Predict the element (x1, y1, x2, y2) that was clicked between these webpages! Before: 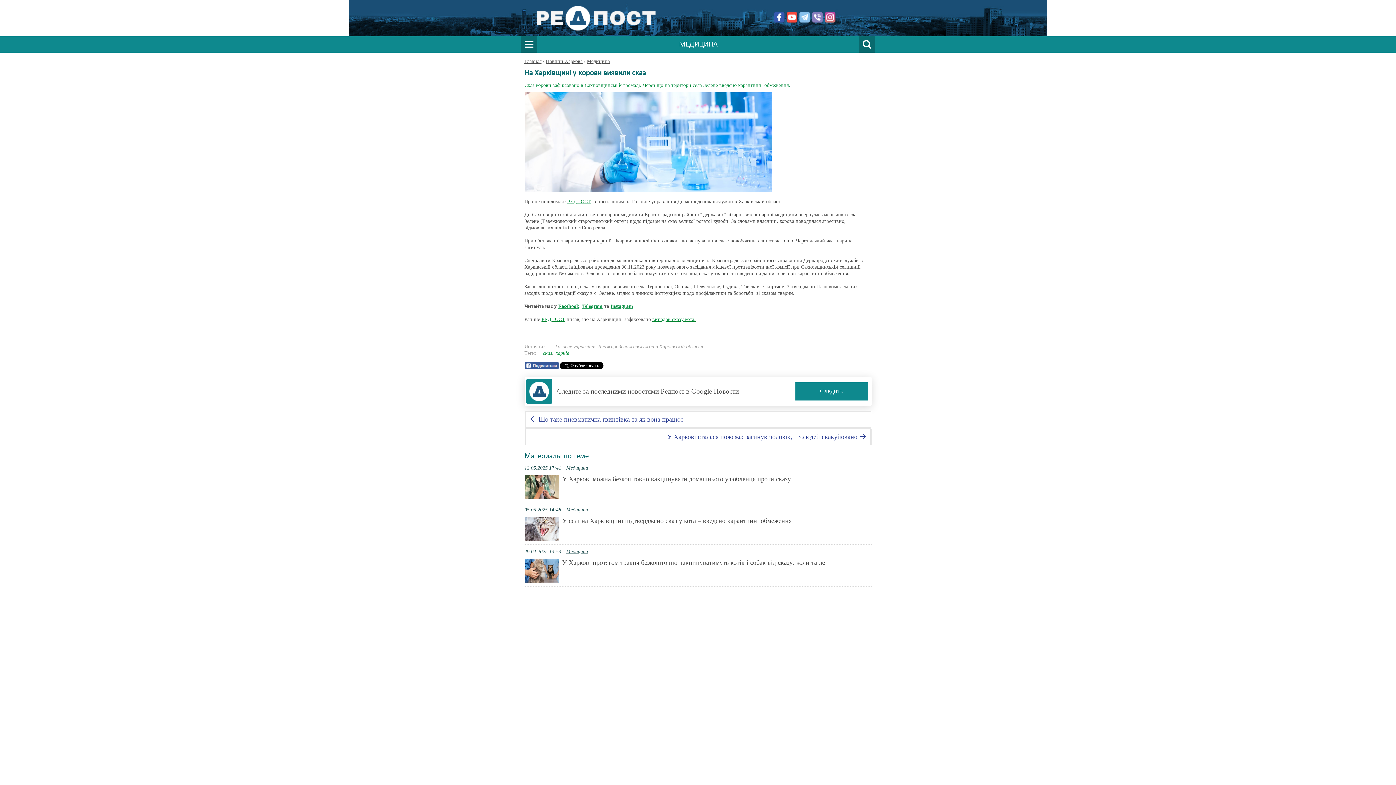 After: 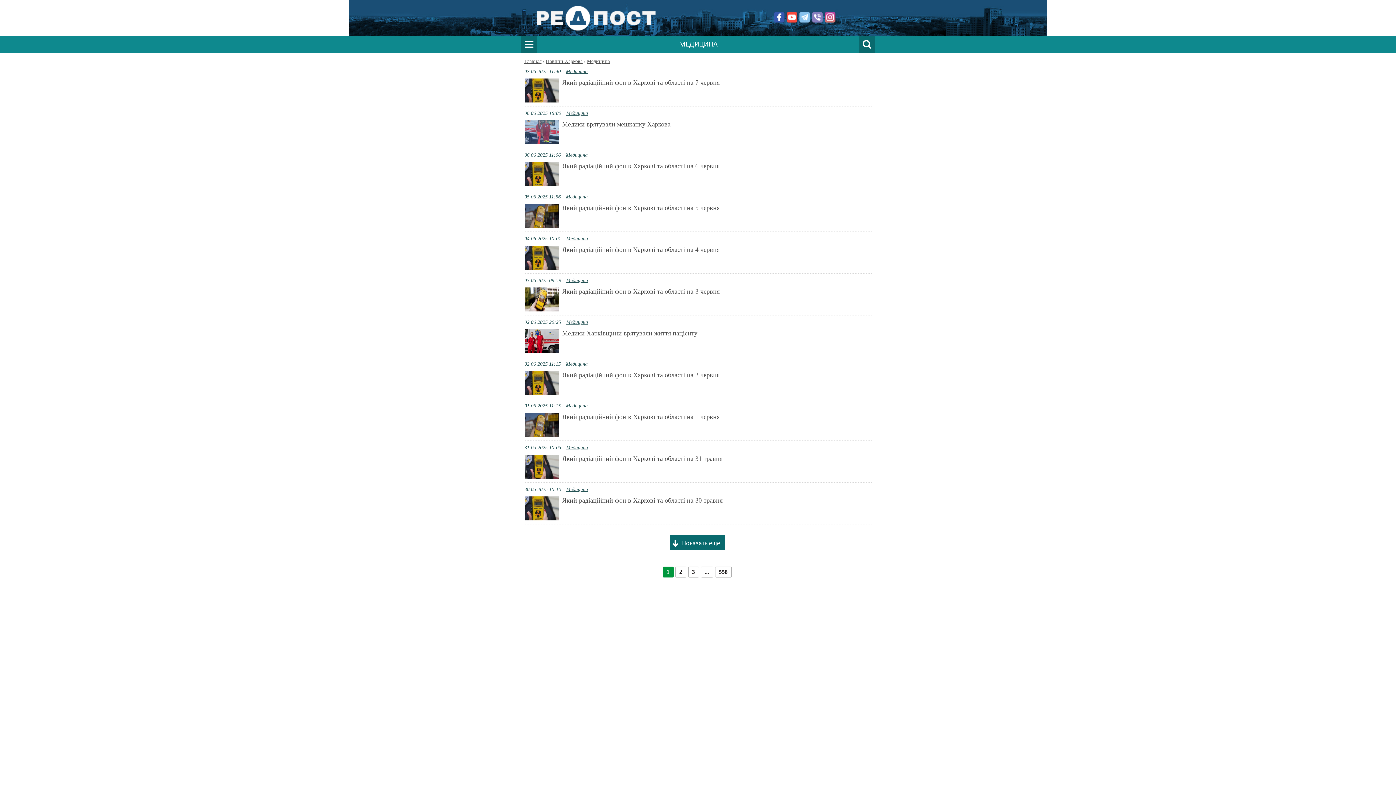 Action: label: Медицина bbox: (587, 58, 610, 64)